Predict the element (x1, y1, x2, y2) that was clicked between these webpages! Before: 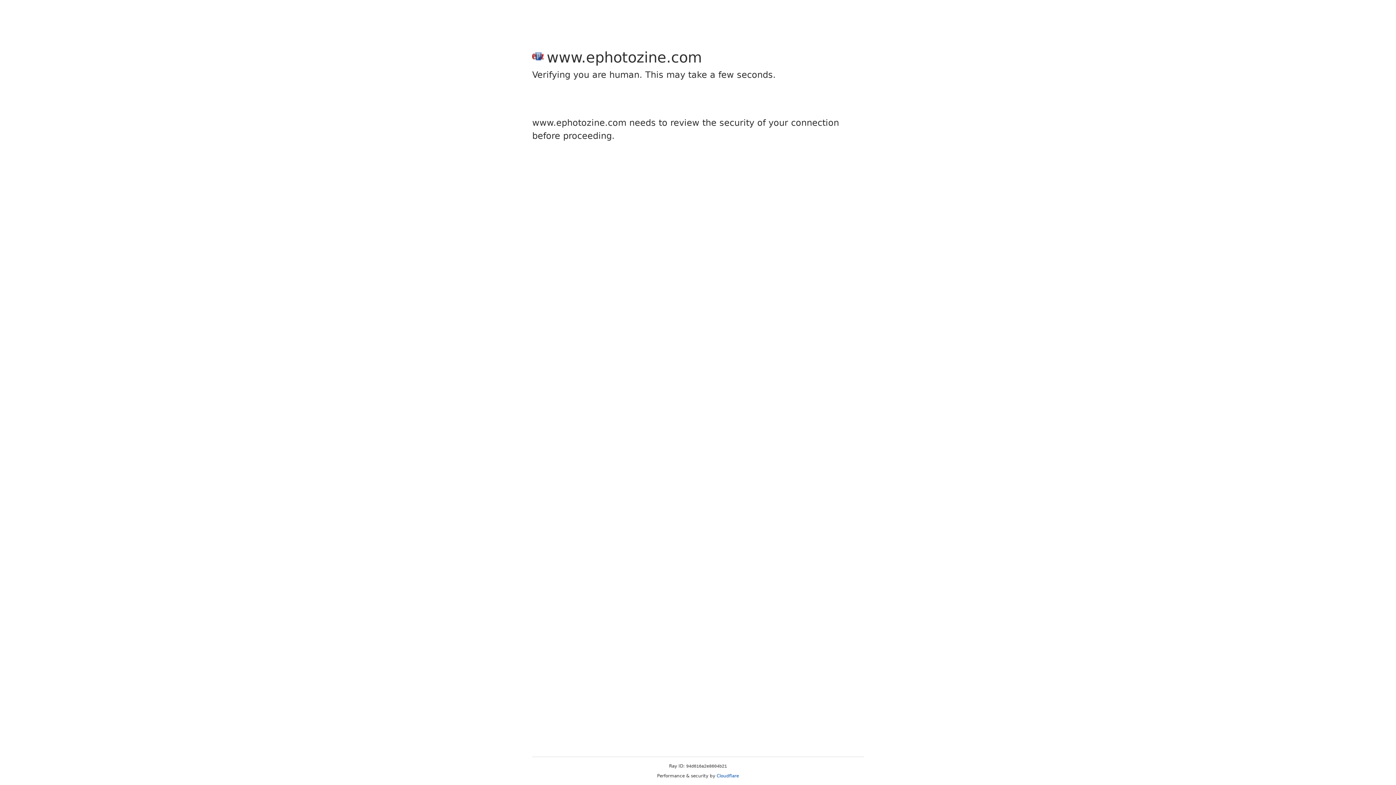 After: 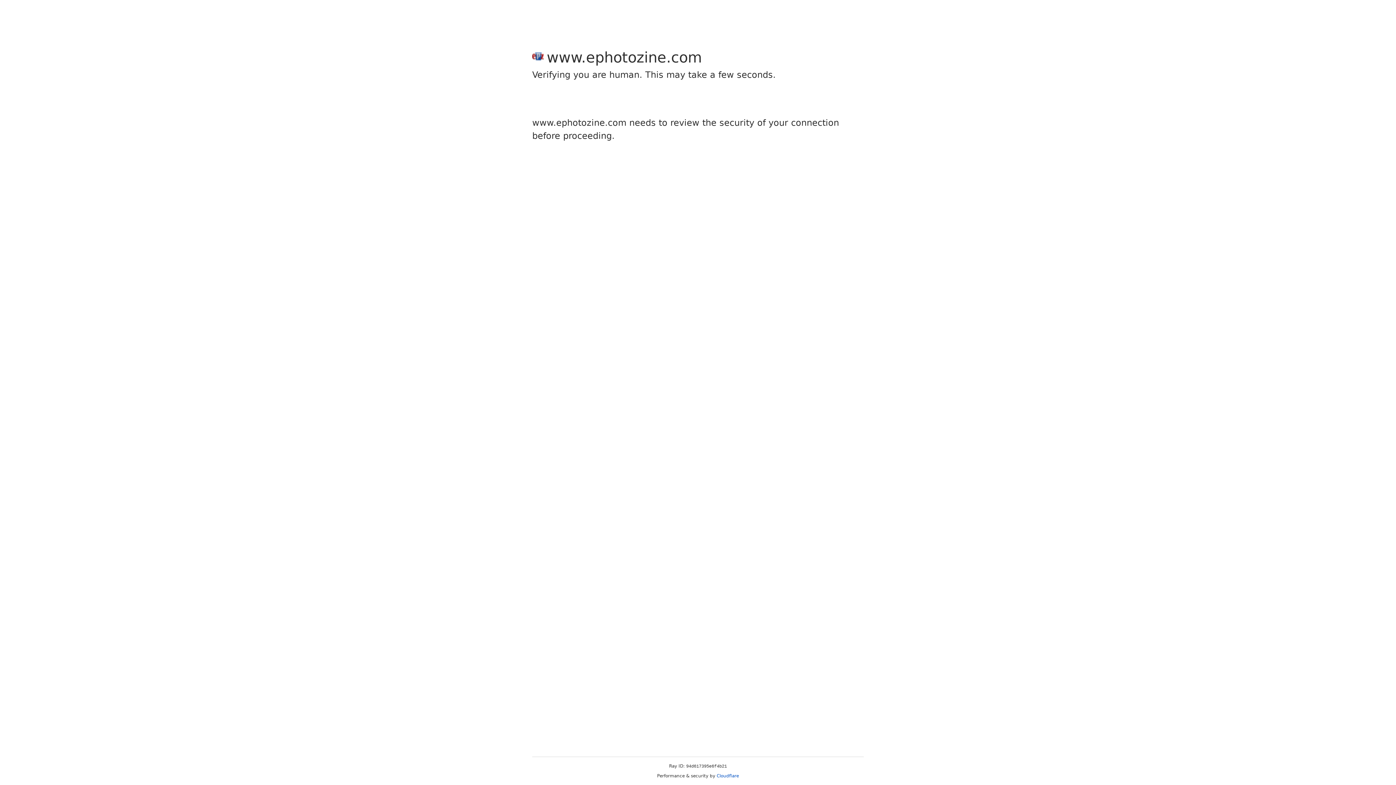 Action: label: Cloudflare bbox: (716, 773, 739, 778)